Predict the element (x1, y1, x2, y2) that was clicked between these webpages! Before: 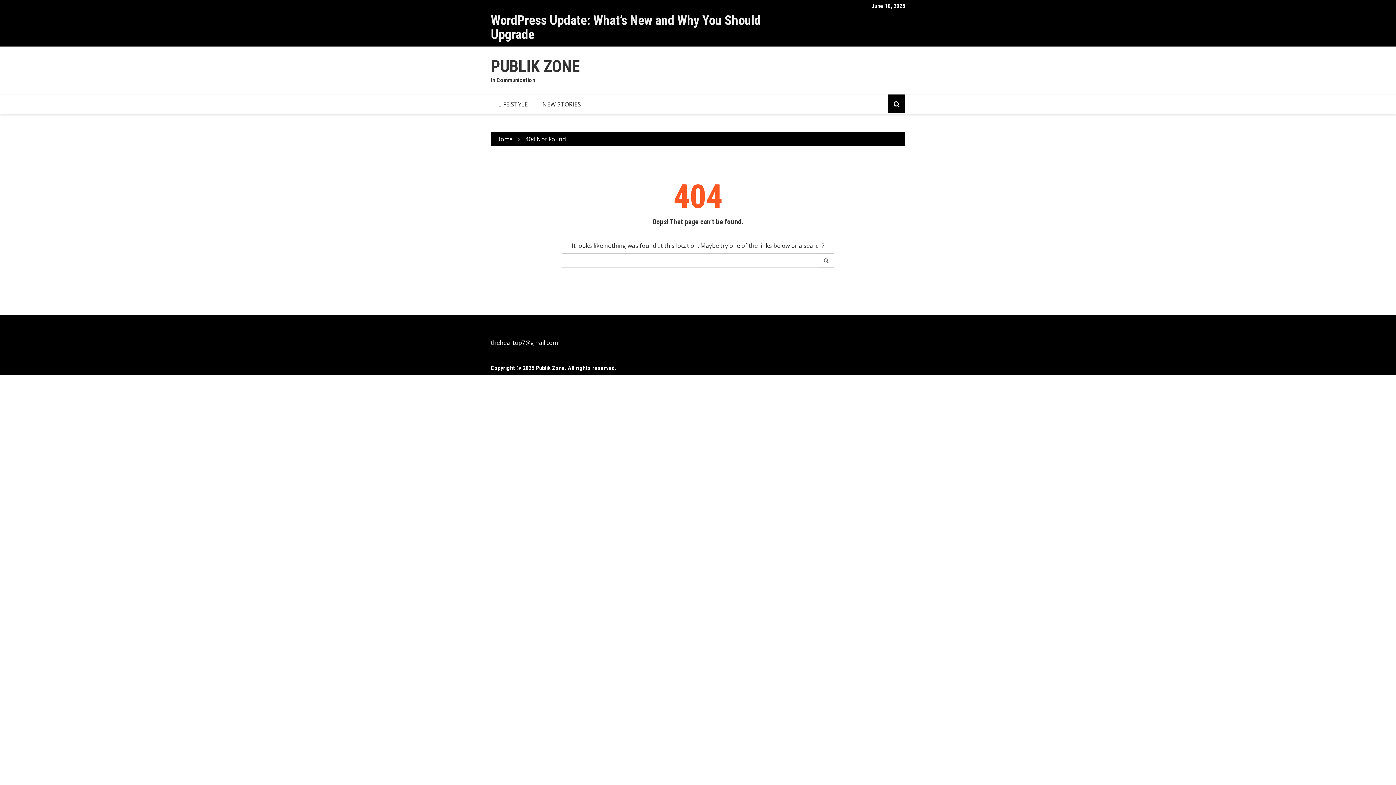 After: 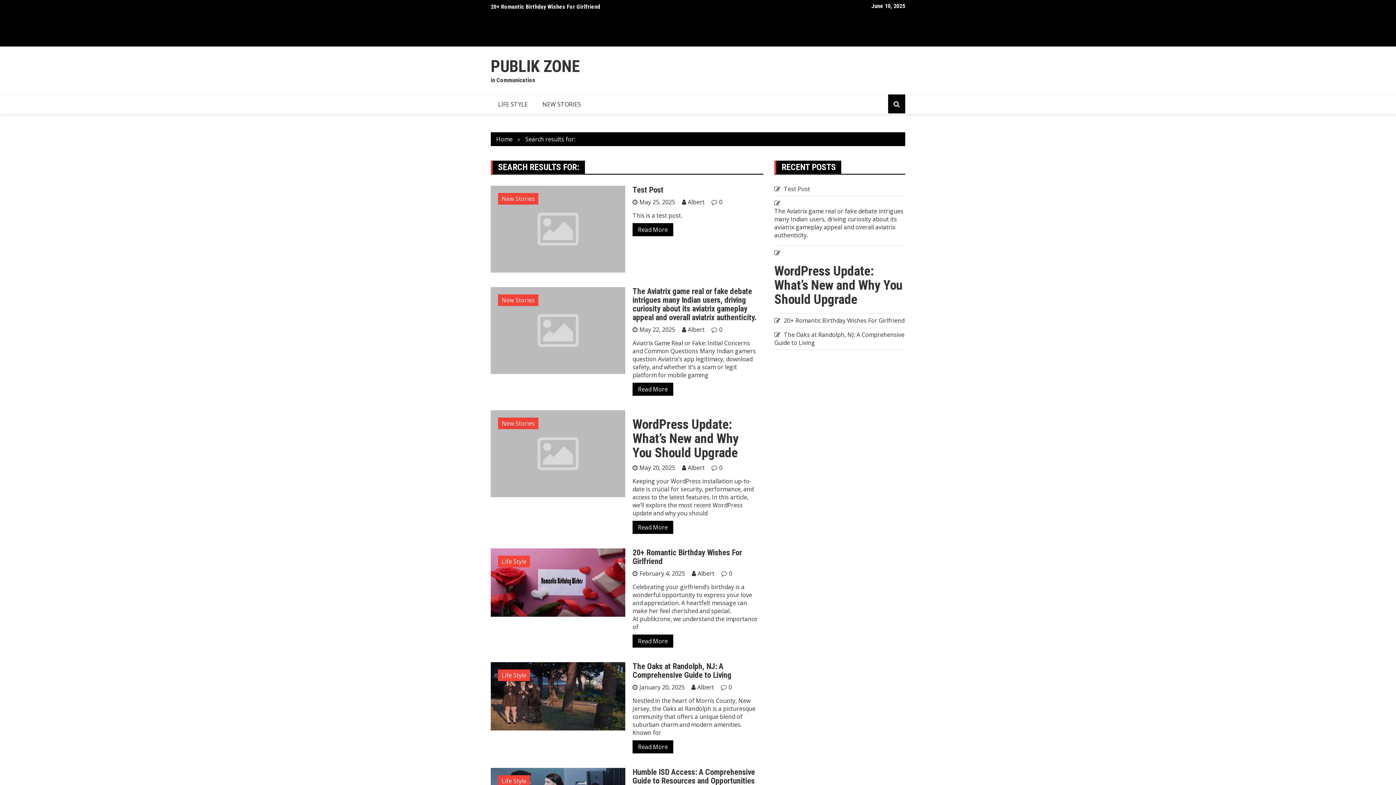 Action: bbox: (818, 253, 834, 268)